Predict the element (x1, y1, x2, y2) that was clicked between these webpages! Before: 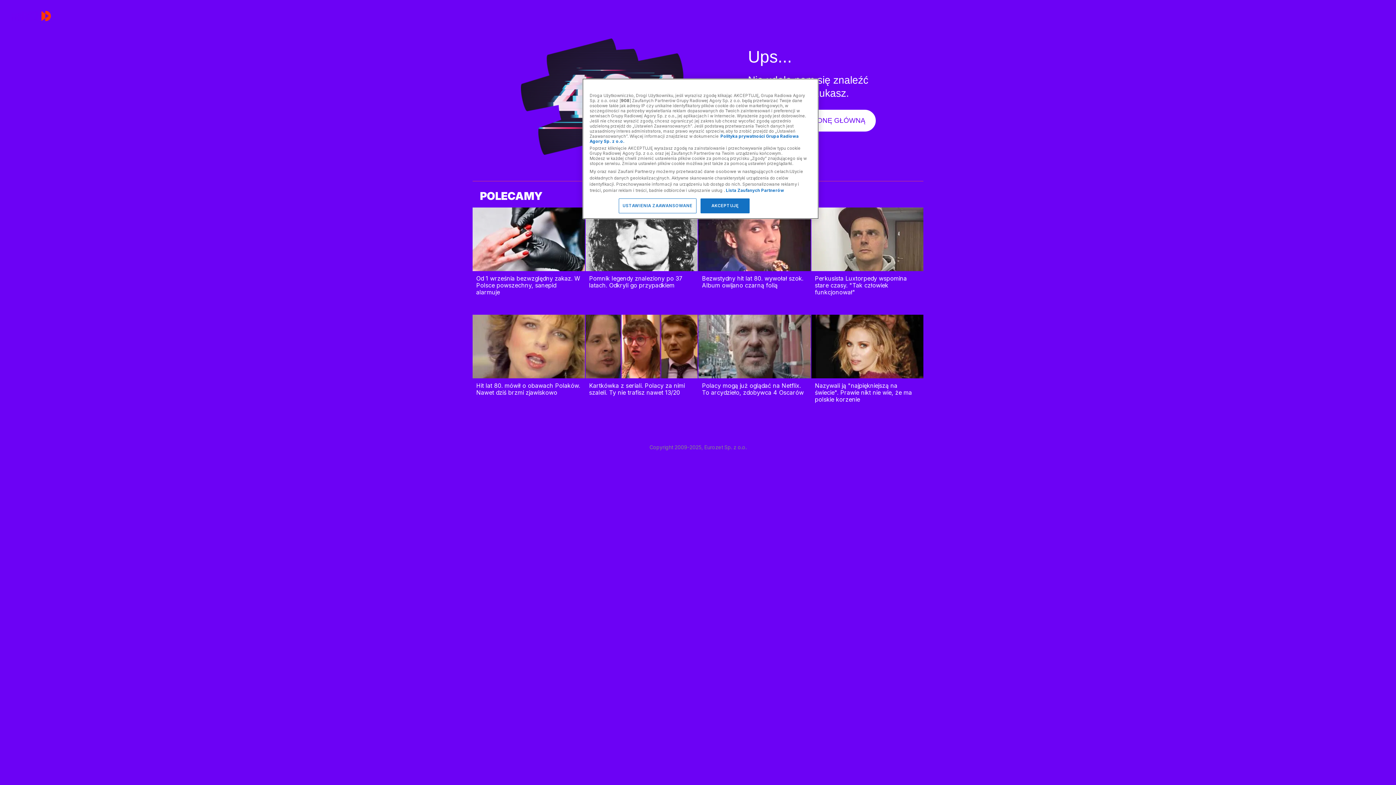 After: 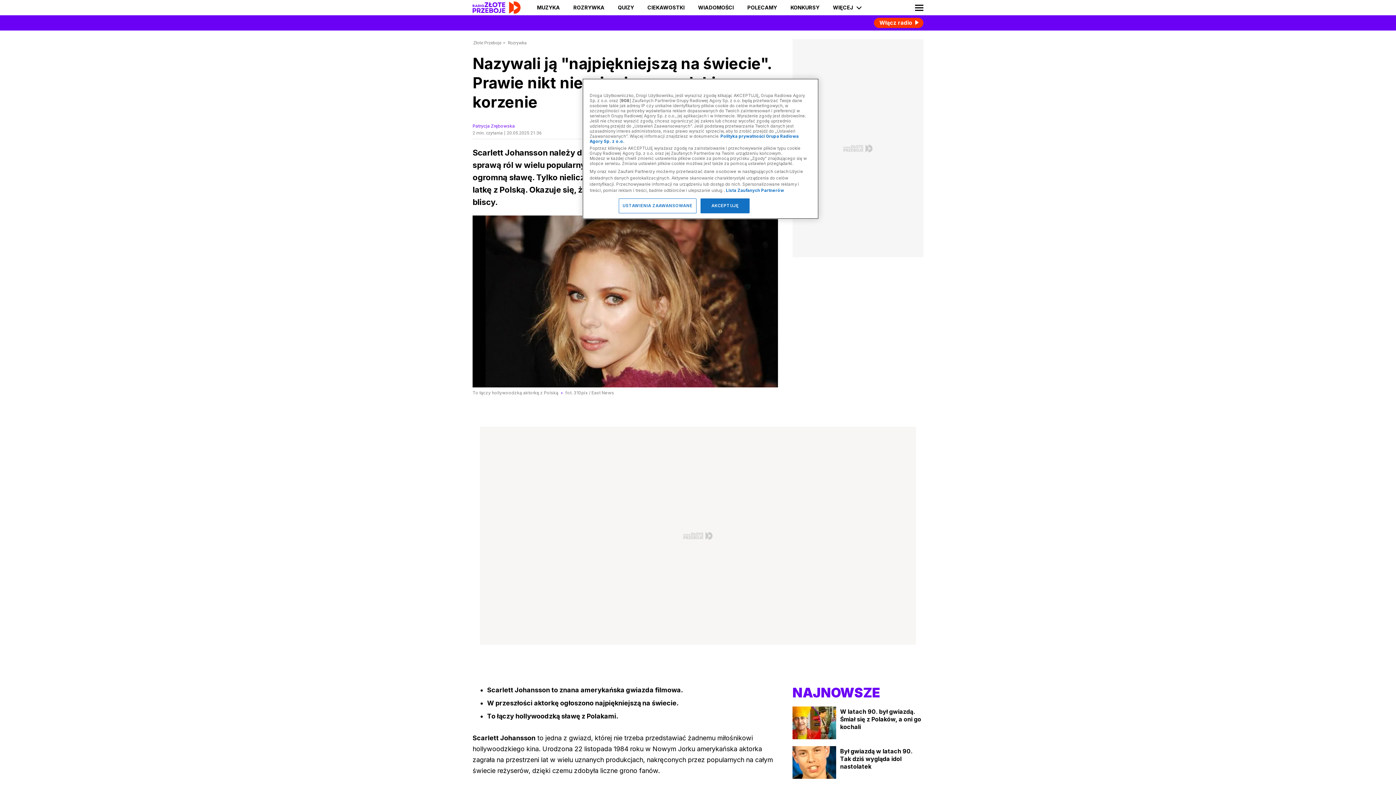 Action: bbox: (815, 382, 912, 403) label: Nazywali ją "najpiękniejszą na świecie". Prawie nikt nie wie, że ma polskie korzenie